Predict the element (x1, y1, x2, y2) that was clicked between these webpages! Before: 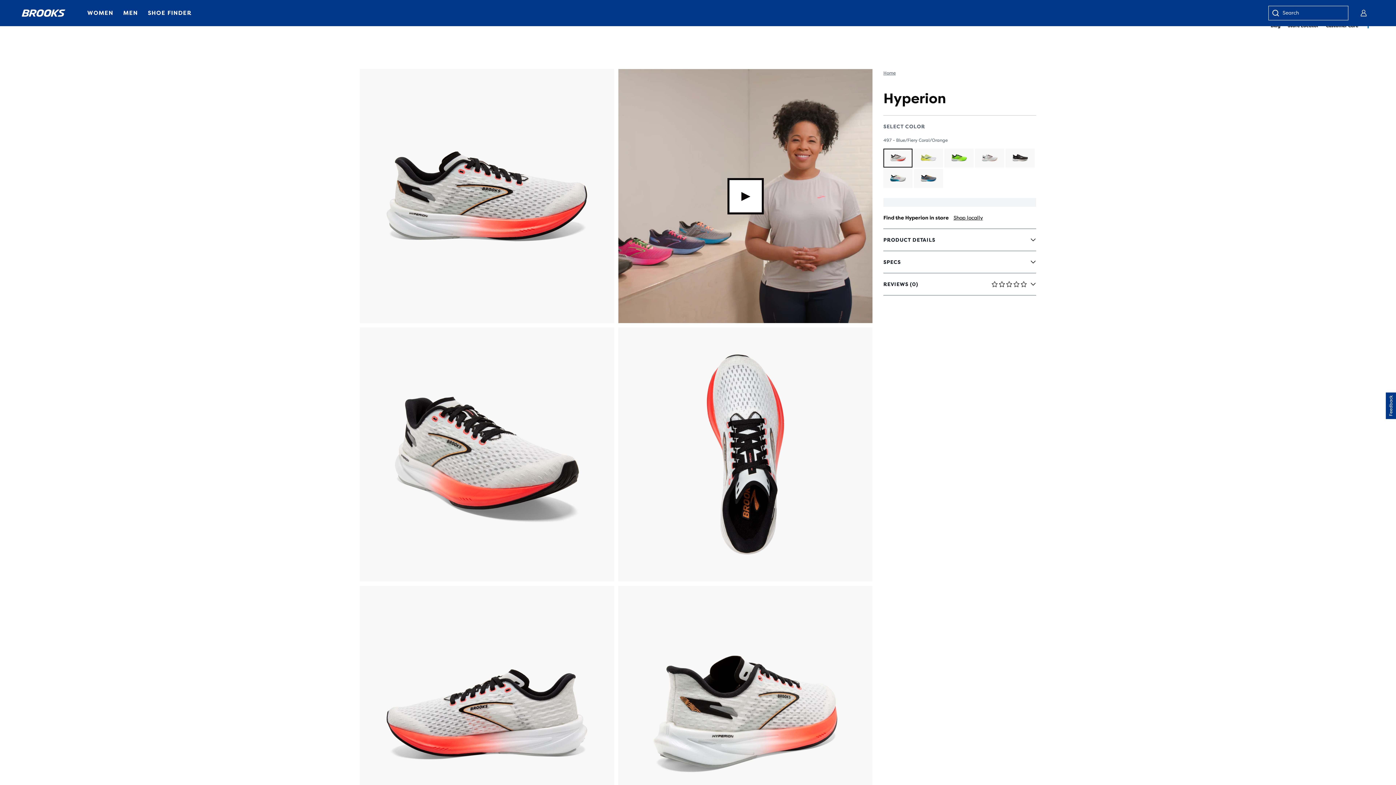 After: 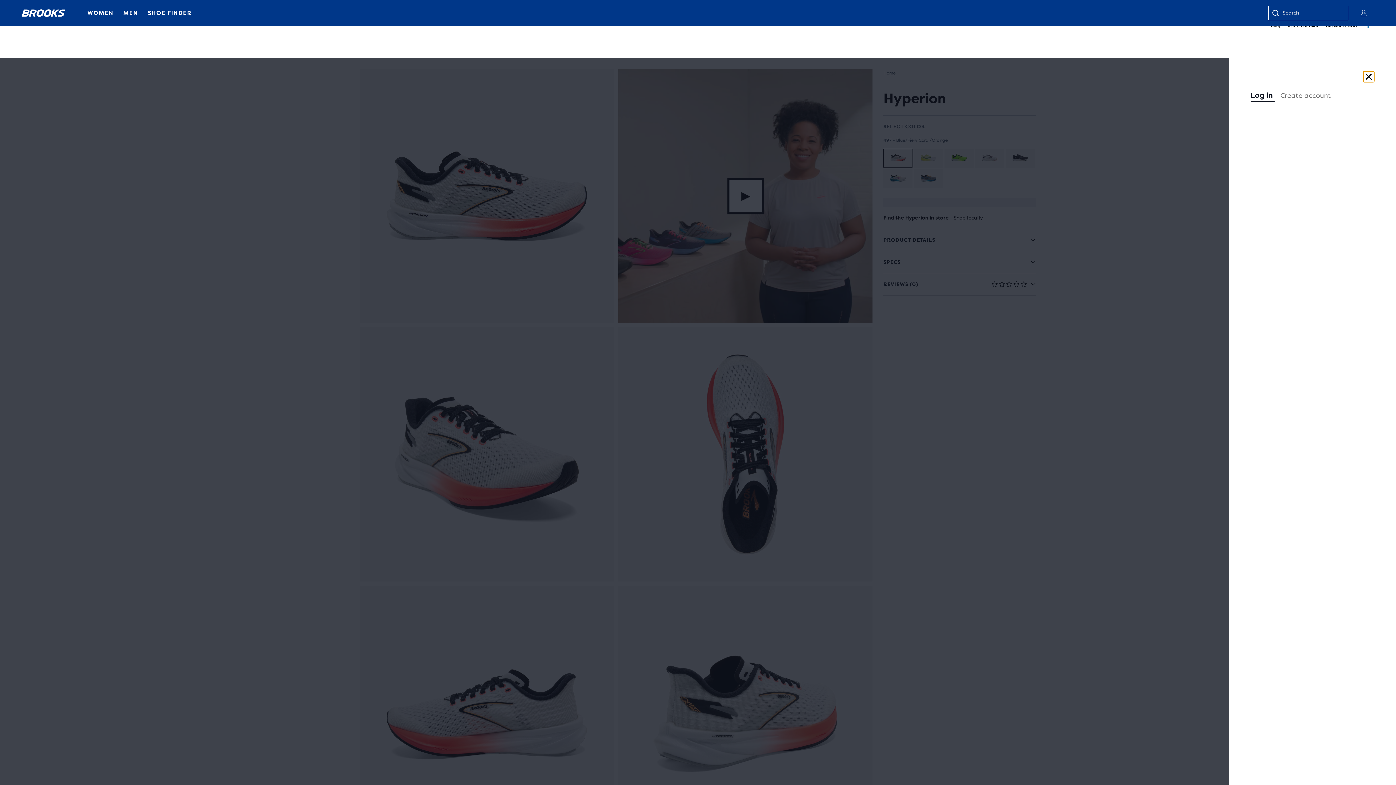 Action: bbox: (1356, 5, 1372, 21)